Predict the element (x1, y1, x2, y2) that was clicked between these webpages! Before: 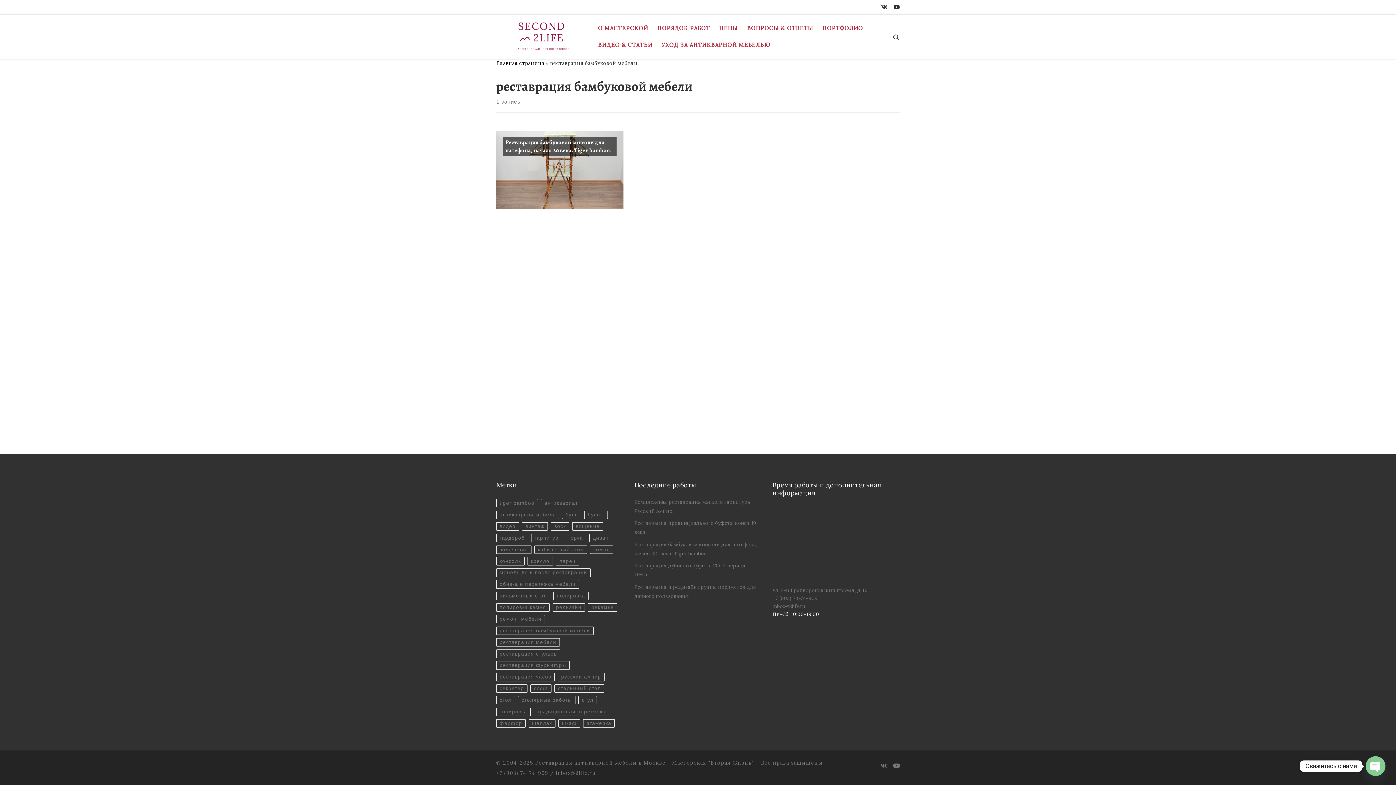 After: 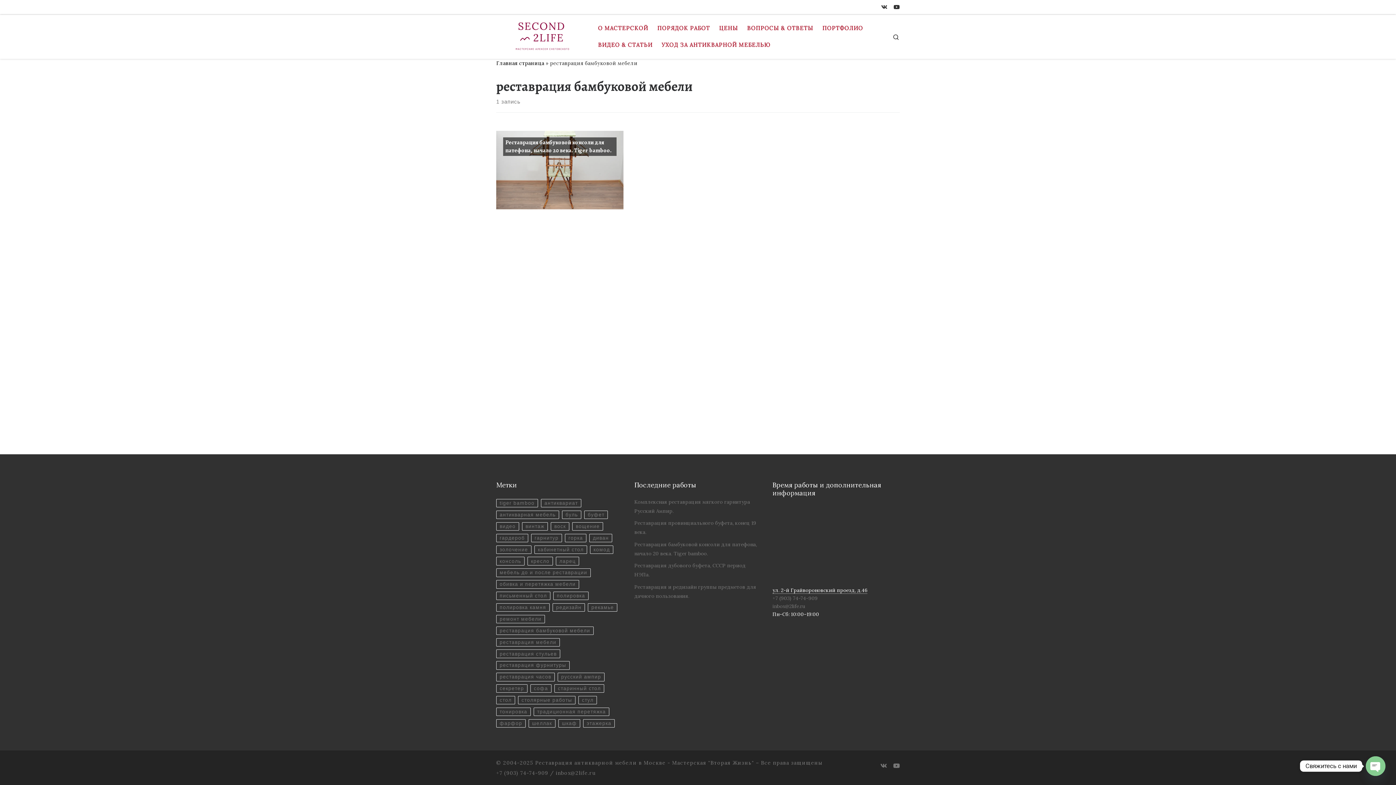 Action: label: ул. 2-й Грайвороновский проезд, д.46 bbox: (772, 586, 867, 594)